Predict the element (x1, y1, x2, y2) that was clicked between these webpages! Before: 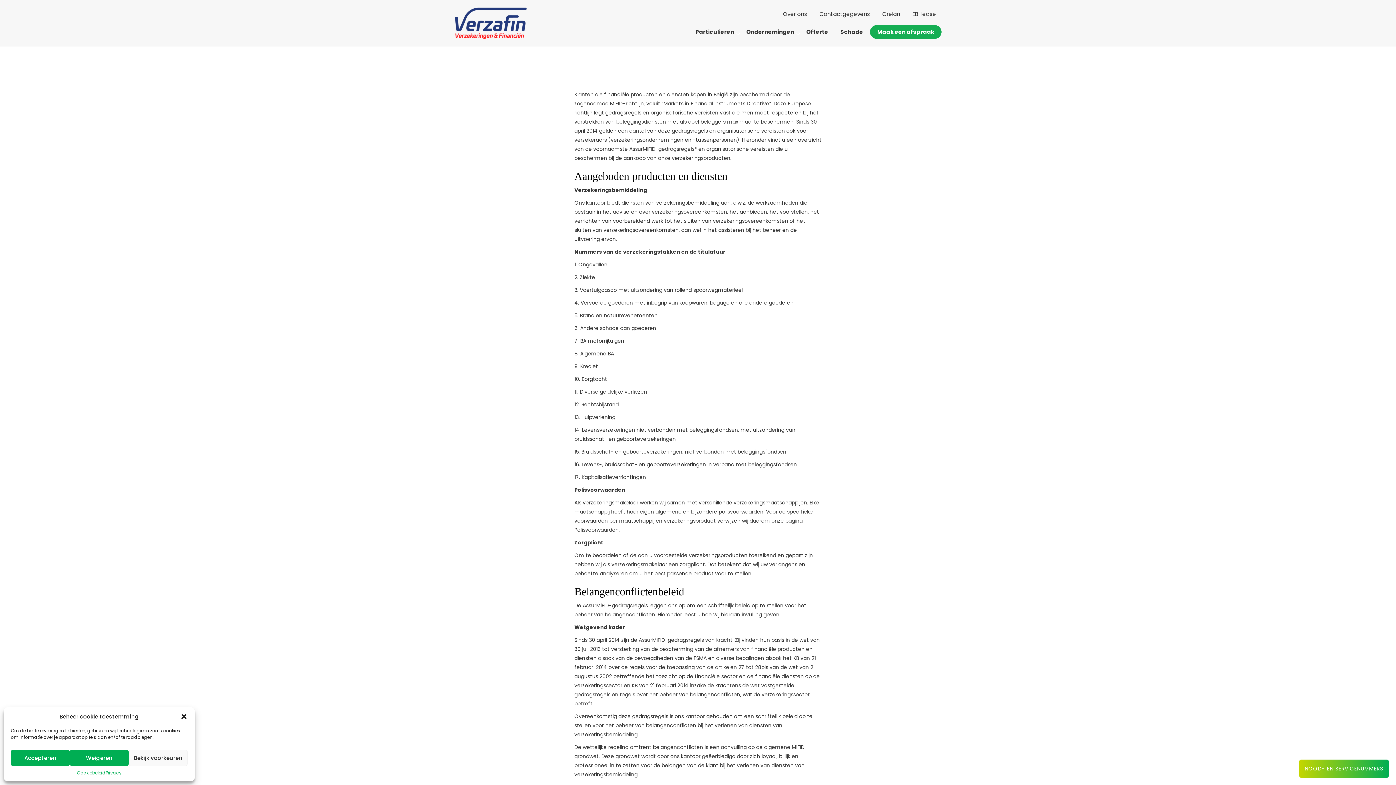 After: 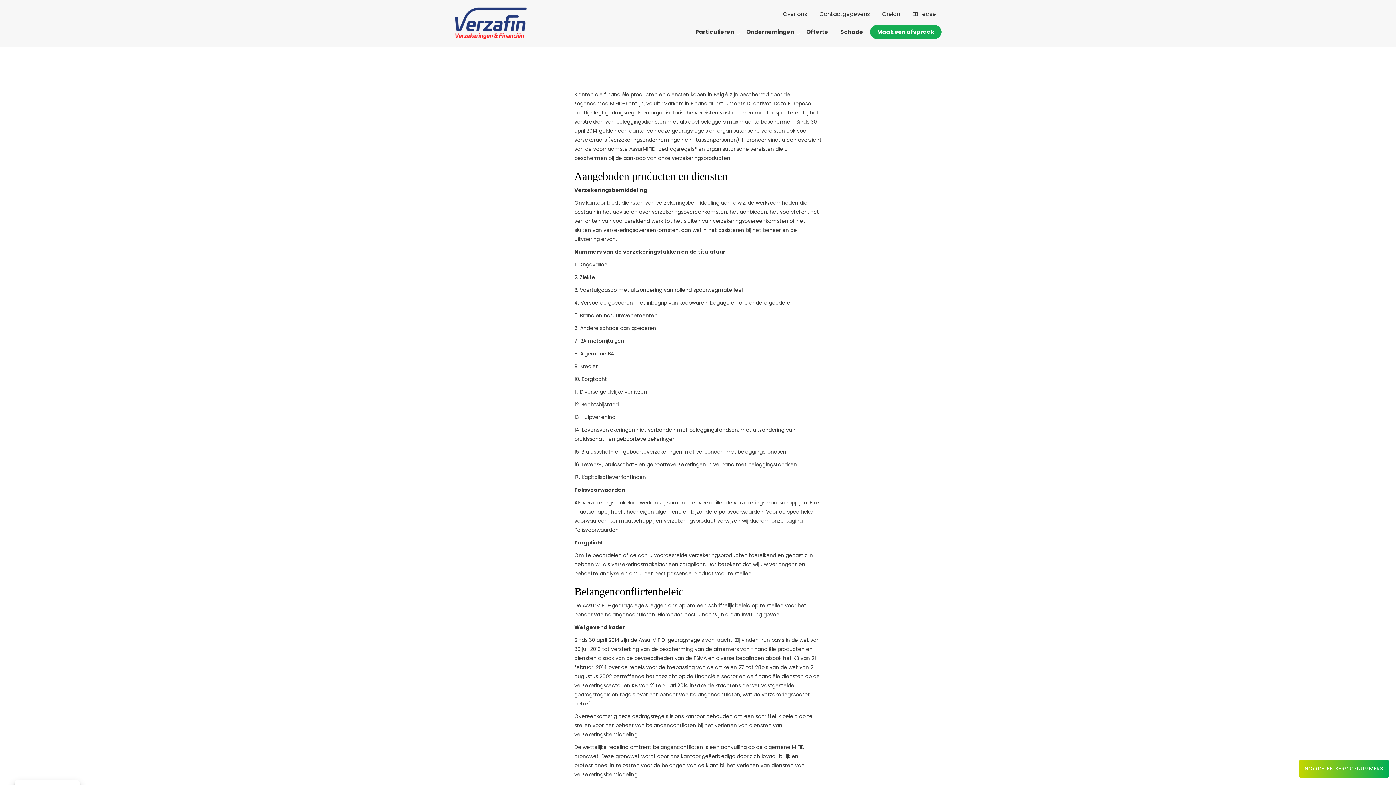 Action: bbox: (180, 713, 187, 720) label: close-dialog